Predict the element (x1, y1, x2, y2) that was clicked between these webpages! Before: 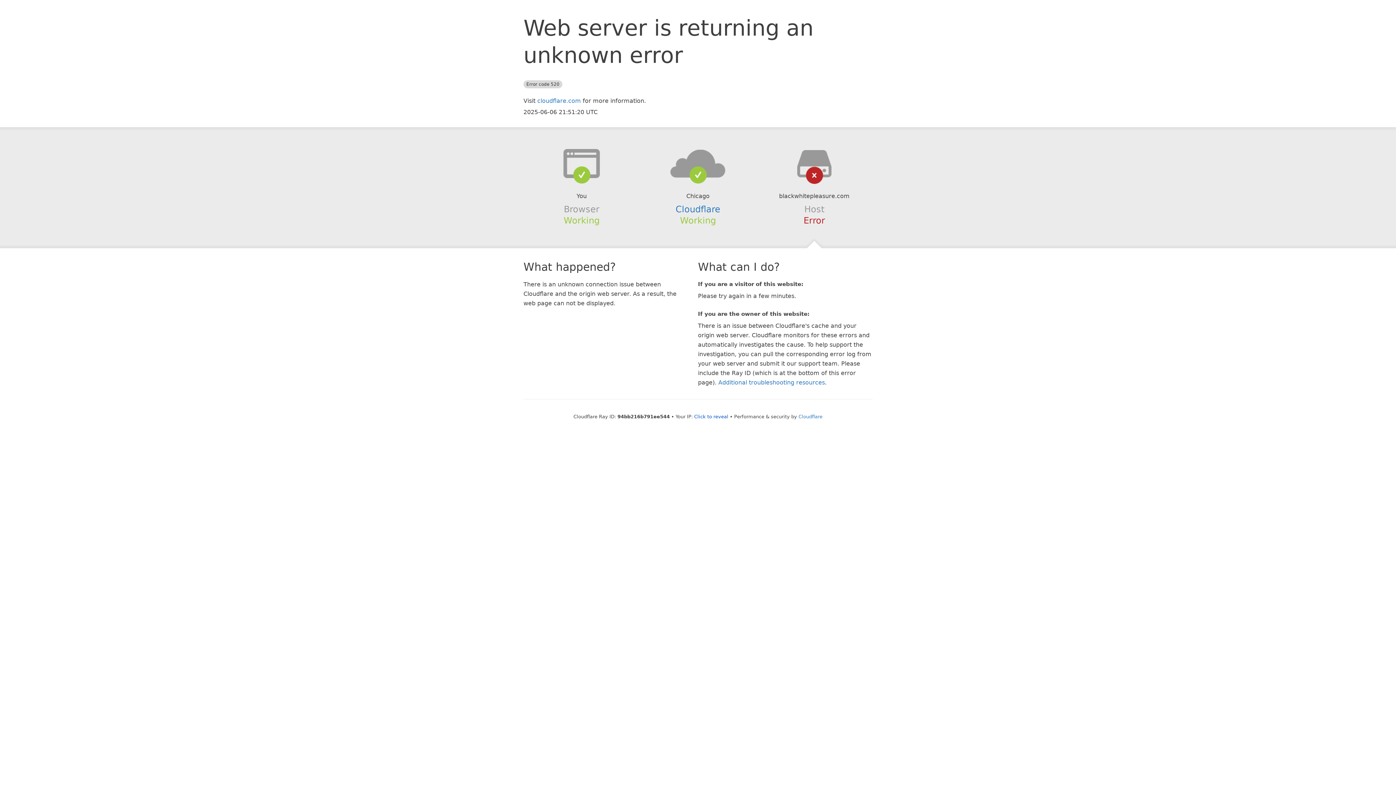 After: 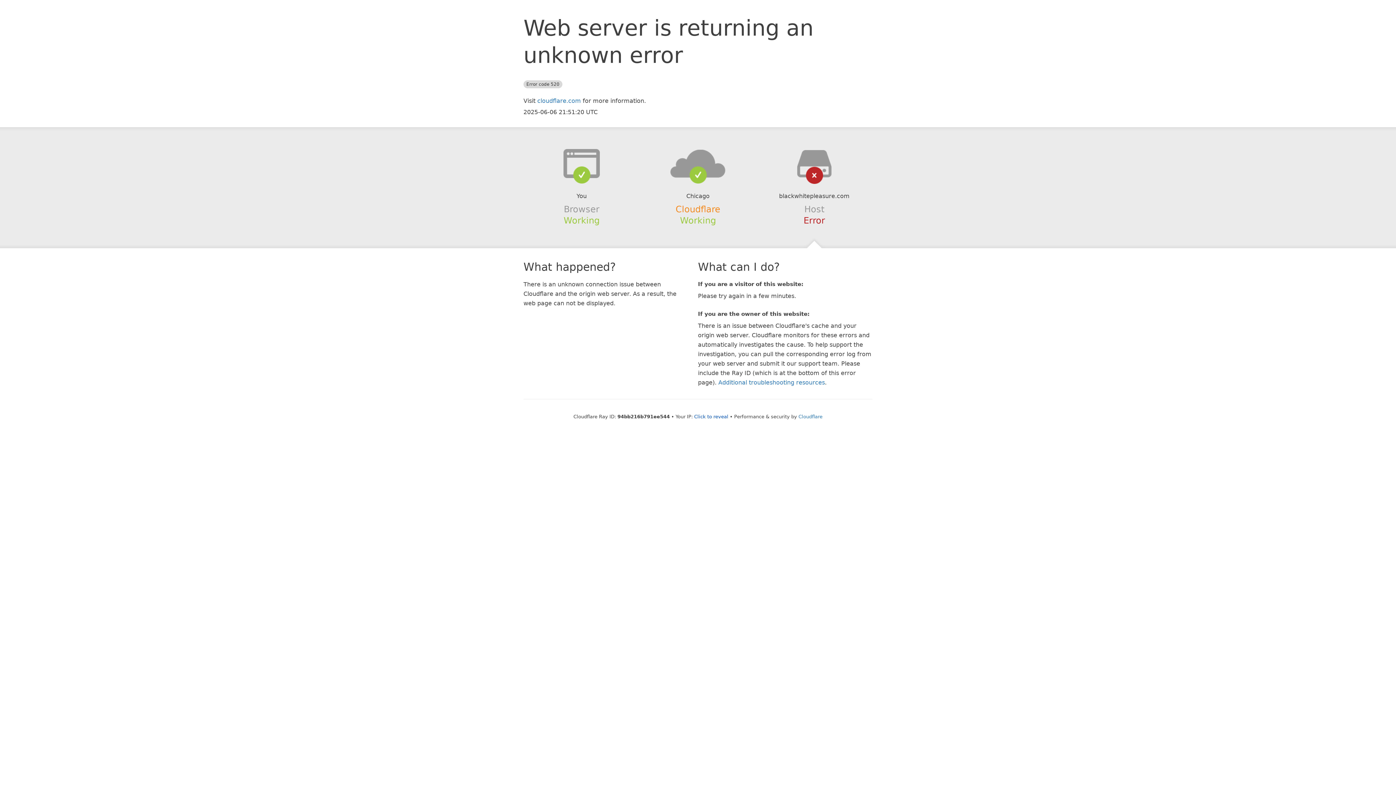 Action: bbox: (675, 204, 720, 214) label: Cloudflare